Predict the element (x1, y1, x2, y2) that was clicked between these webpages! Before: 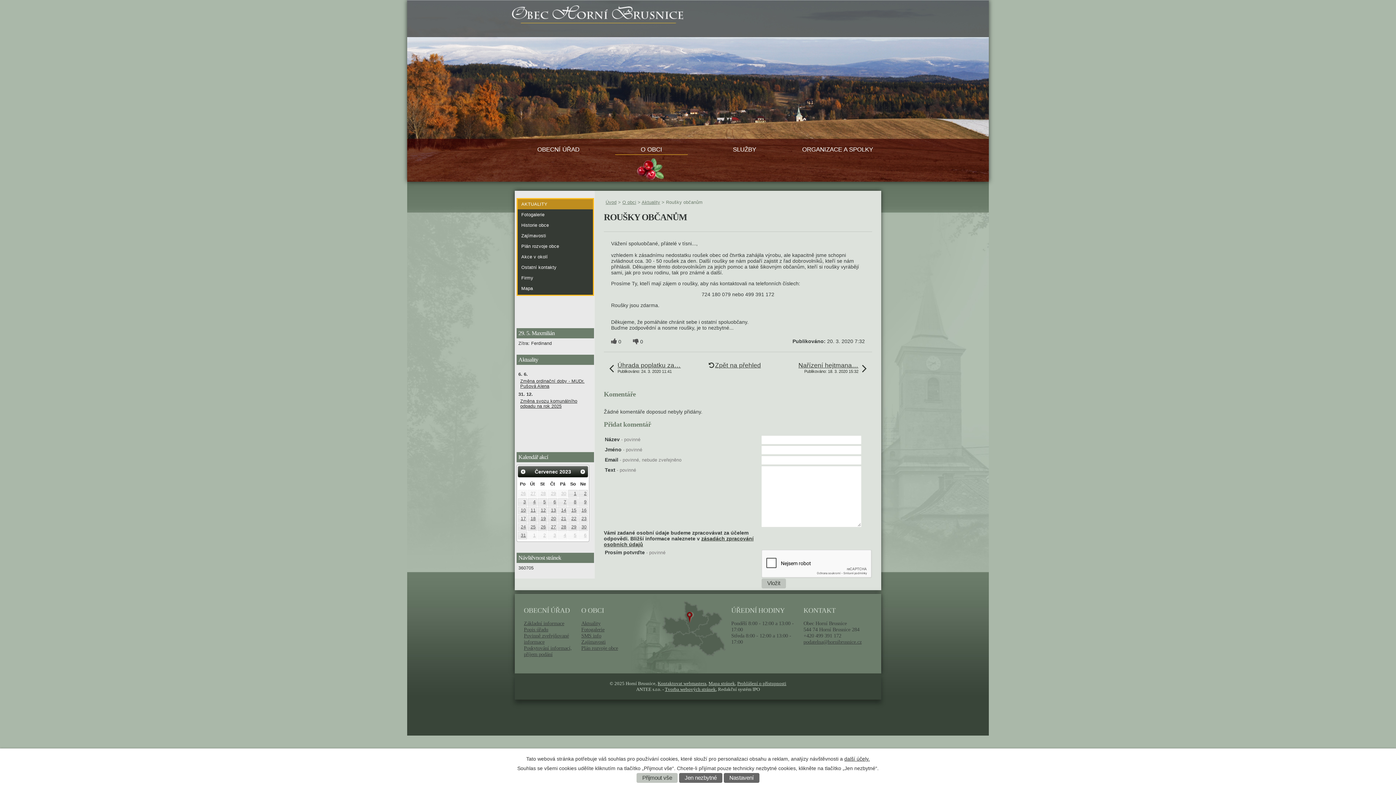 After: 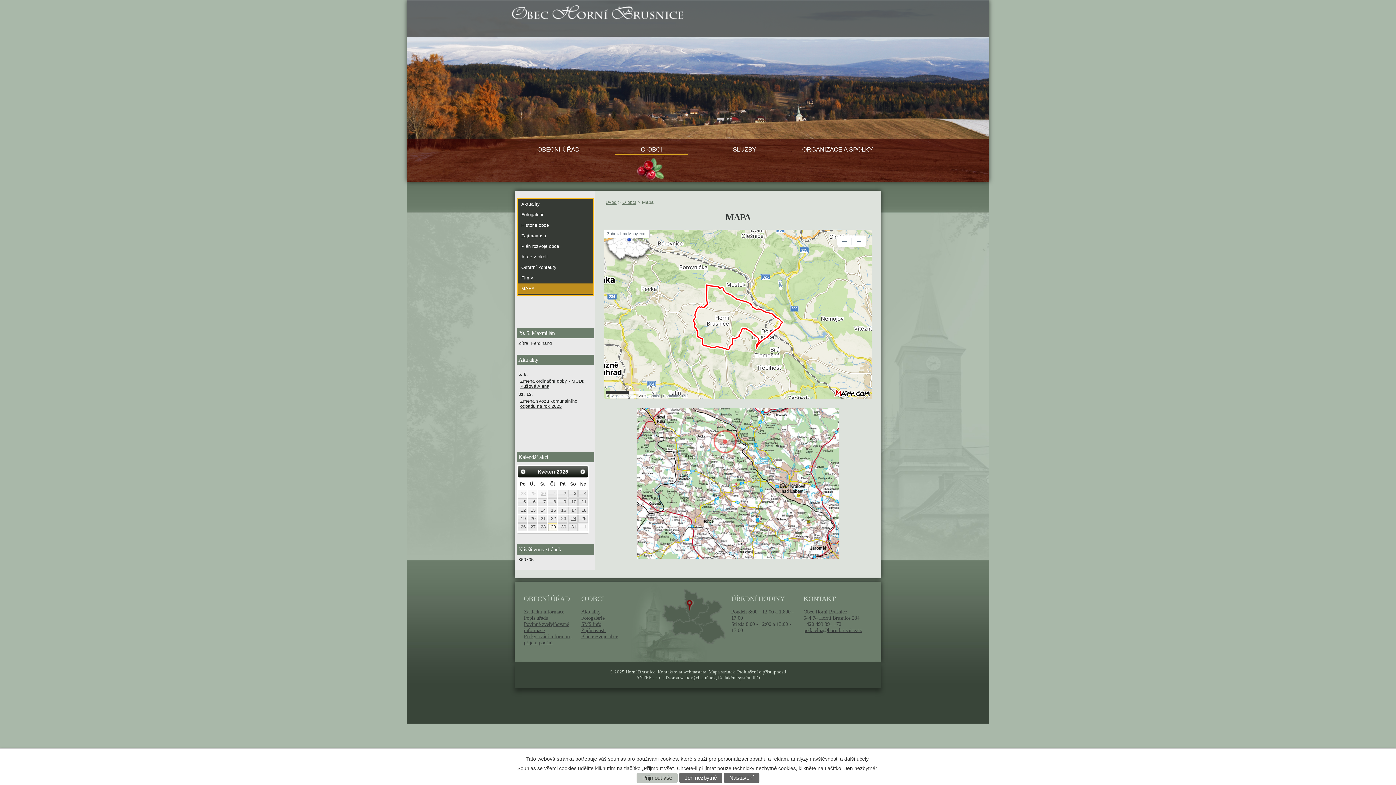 Action: label: Mapa bbox: (517, 283, 593, 293)